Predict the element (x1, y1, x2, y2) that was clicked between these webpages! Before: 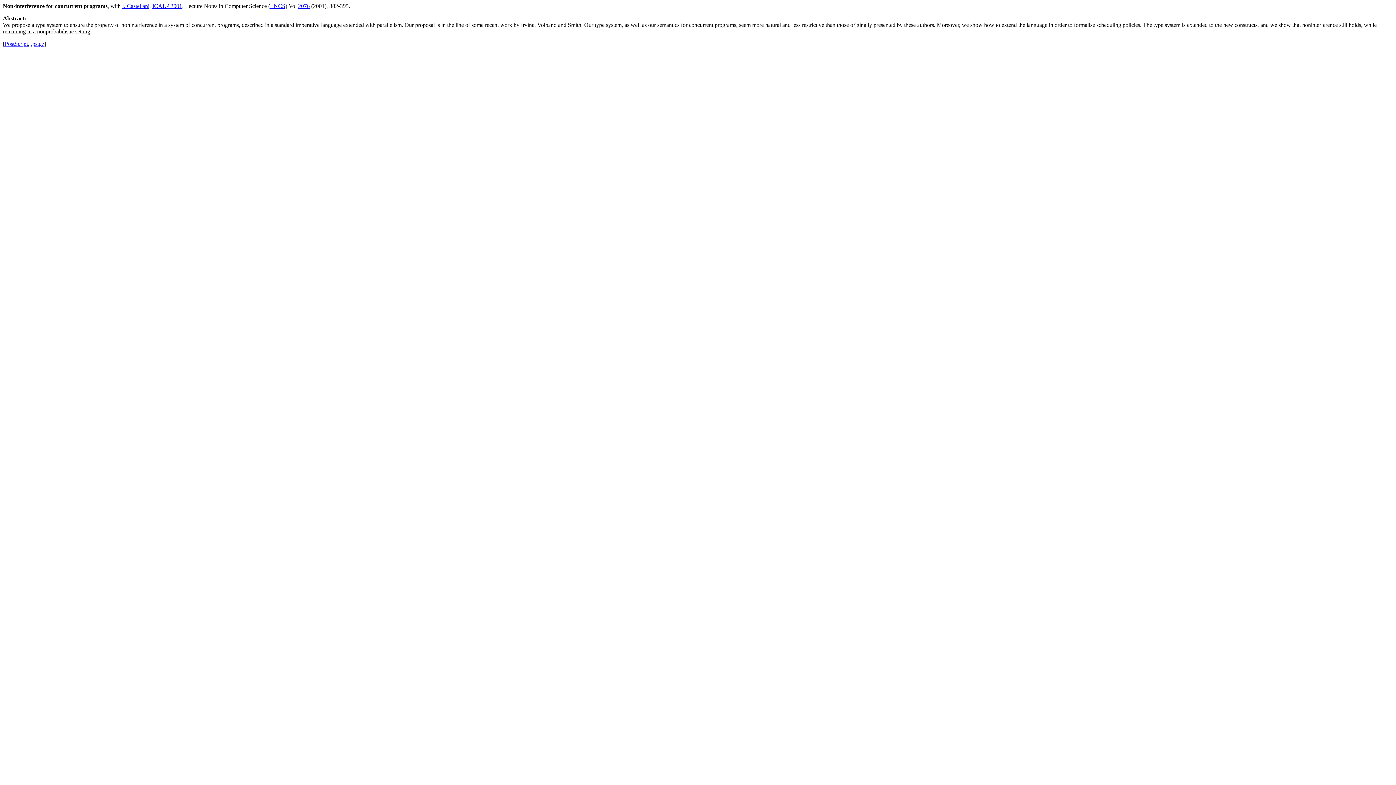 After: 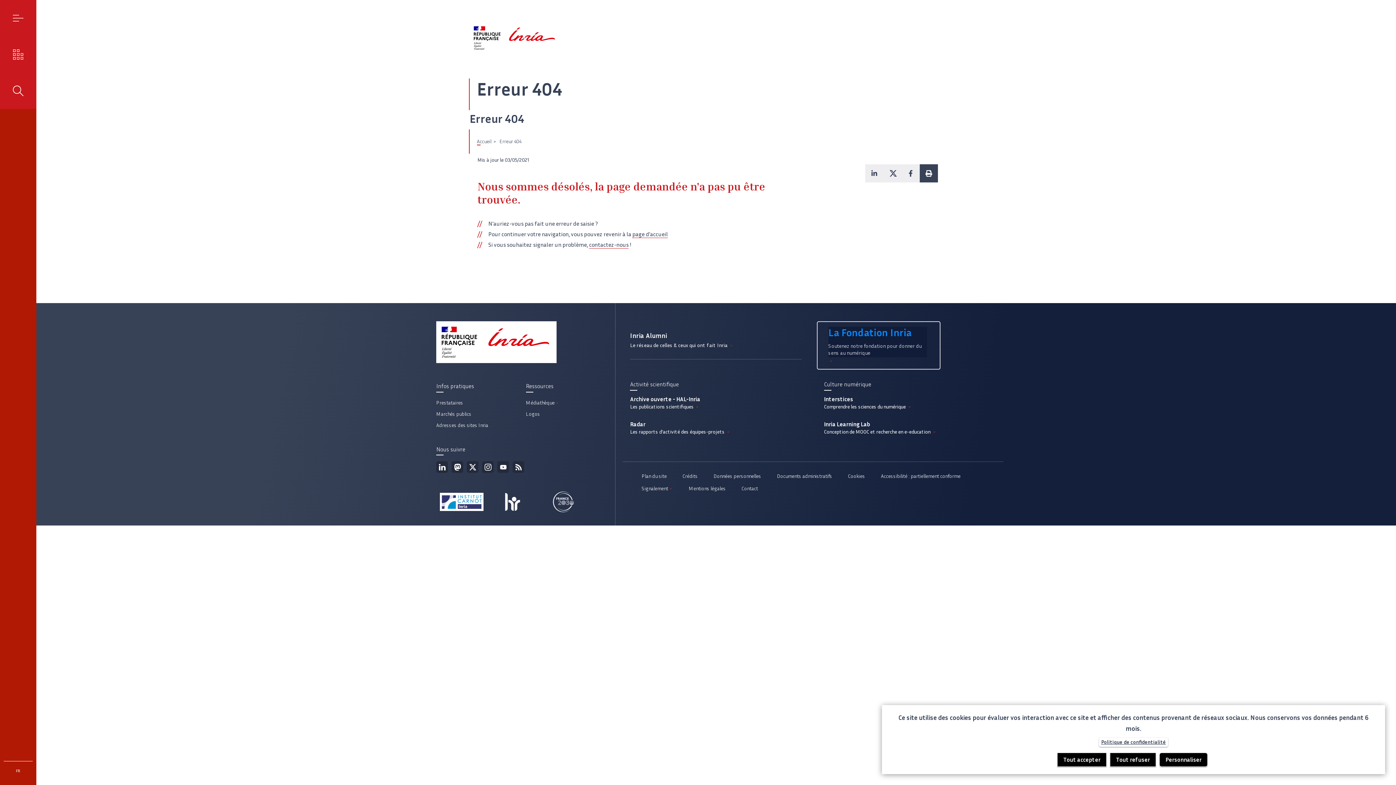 Action: label: I. Castellani bbox: (122, 2, 149, 9)